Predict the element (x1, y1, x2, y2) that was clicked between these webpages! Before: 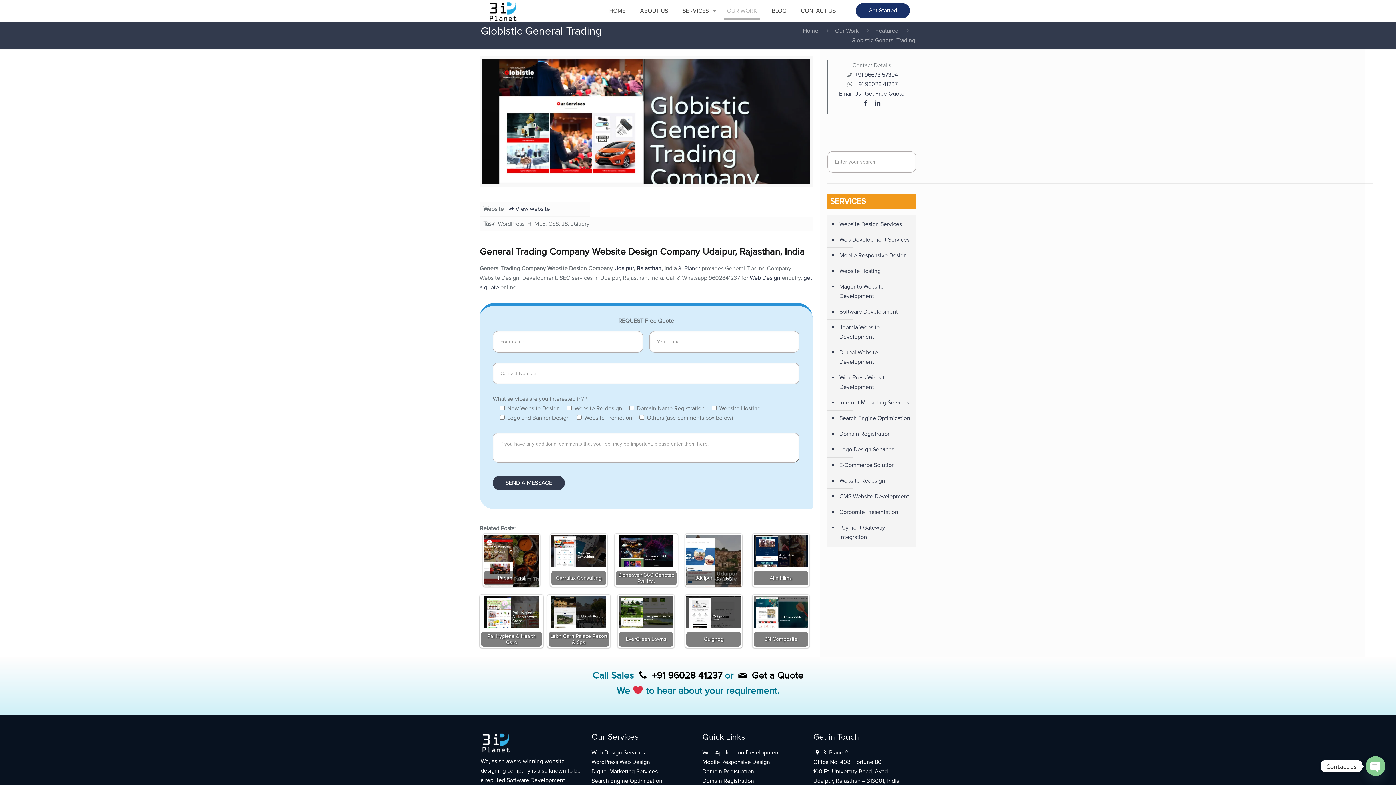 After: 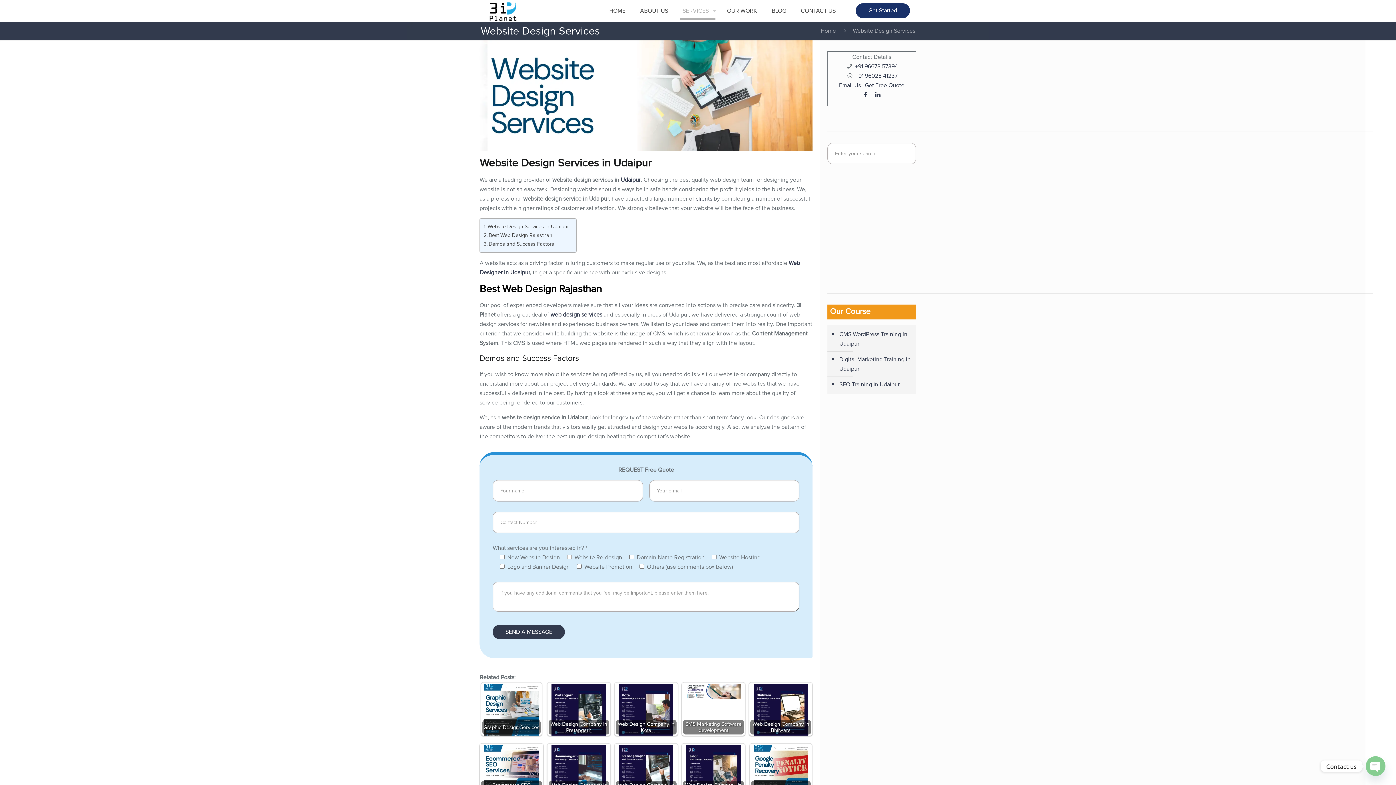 Action: label: Web Design Services bbox: (591, 749, 645, 756)